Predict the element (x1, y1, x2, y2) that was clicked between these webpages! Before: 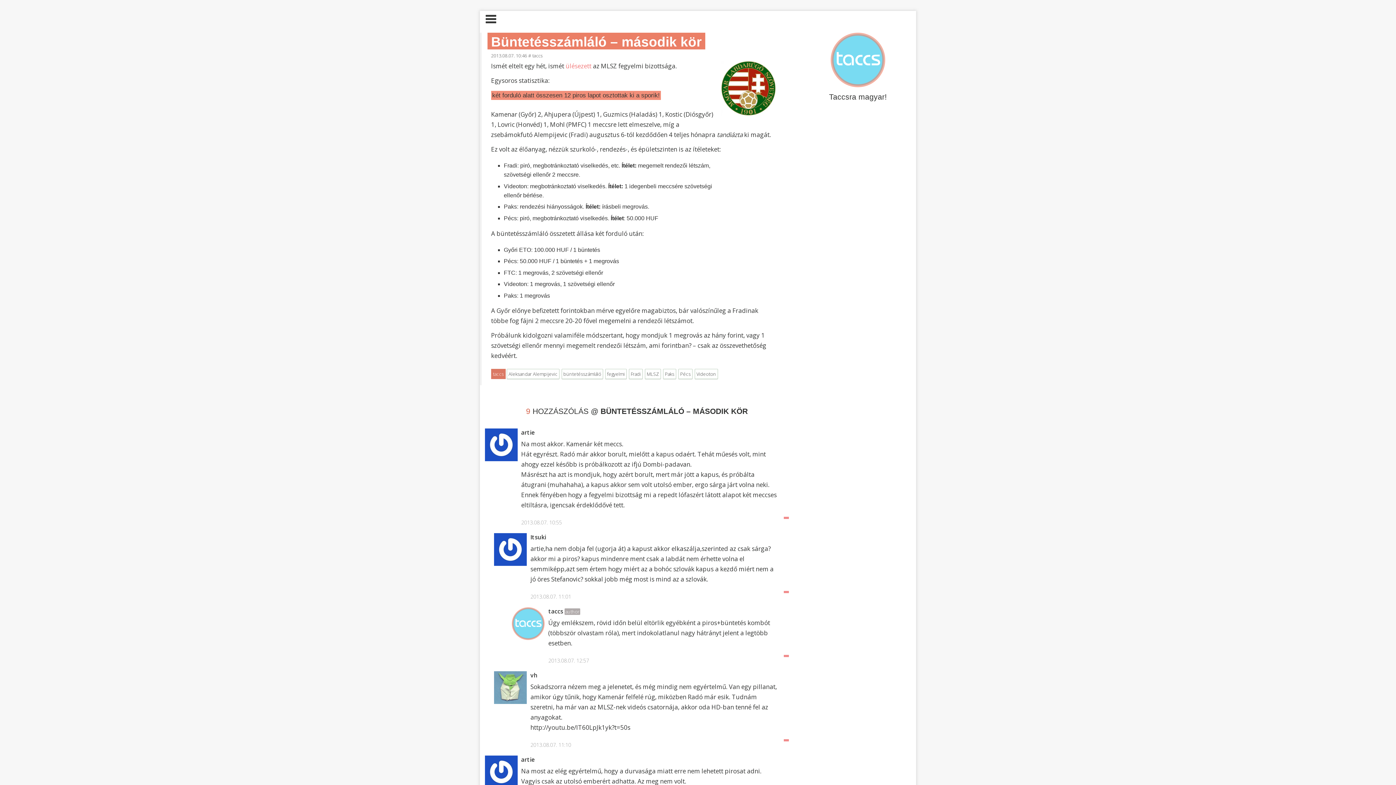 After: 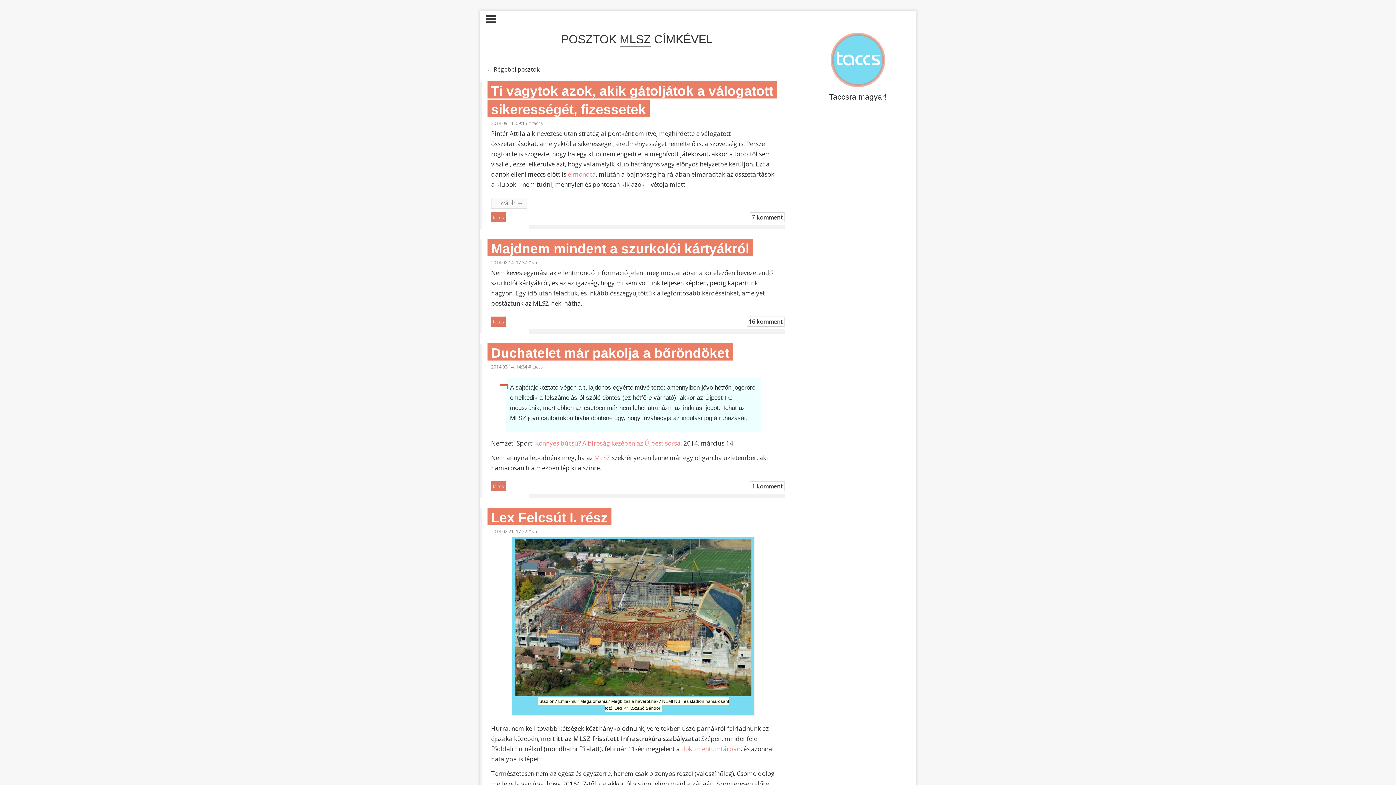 Action: label: MLSZ bbox: (645, 369, 661, 379)